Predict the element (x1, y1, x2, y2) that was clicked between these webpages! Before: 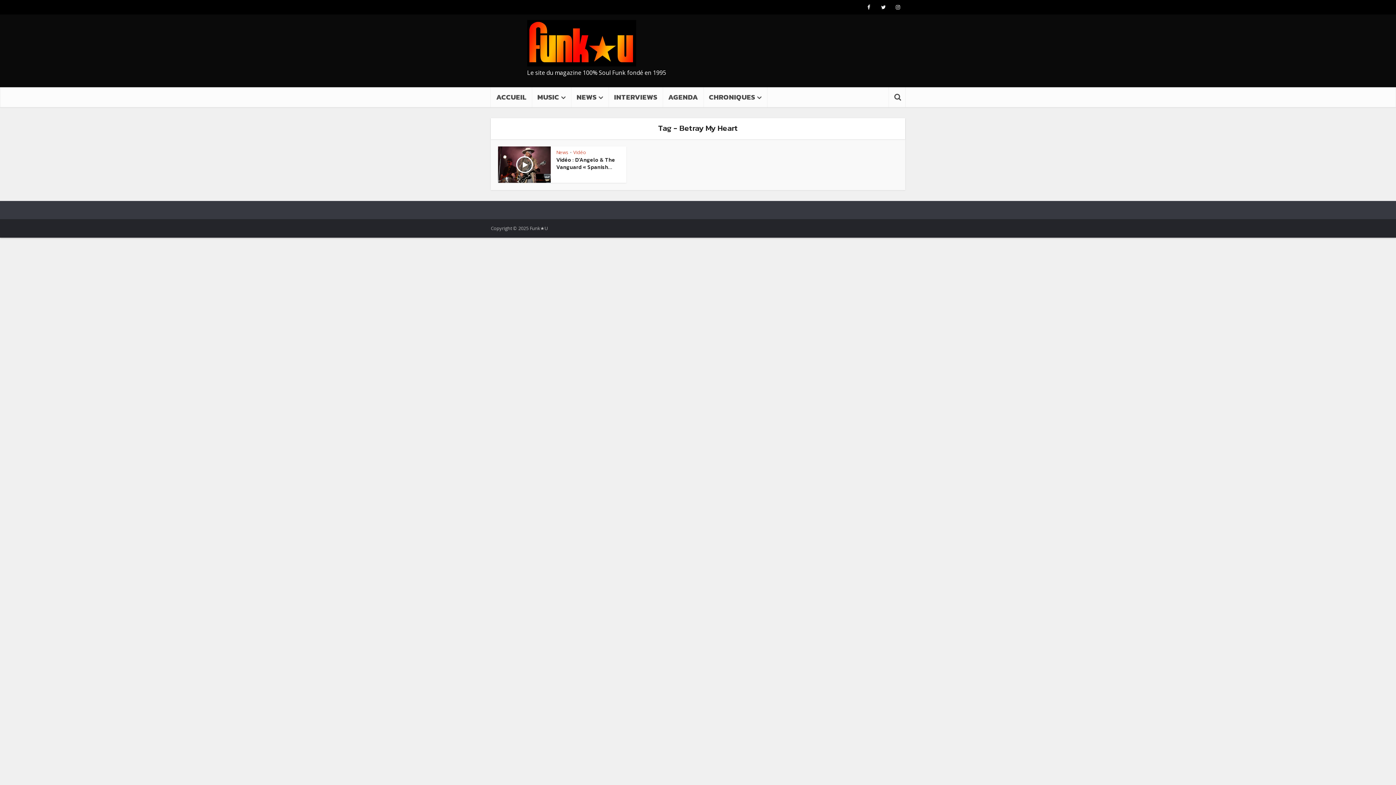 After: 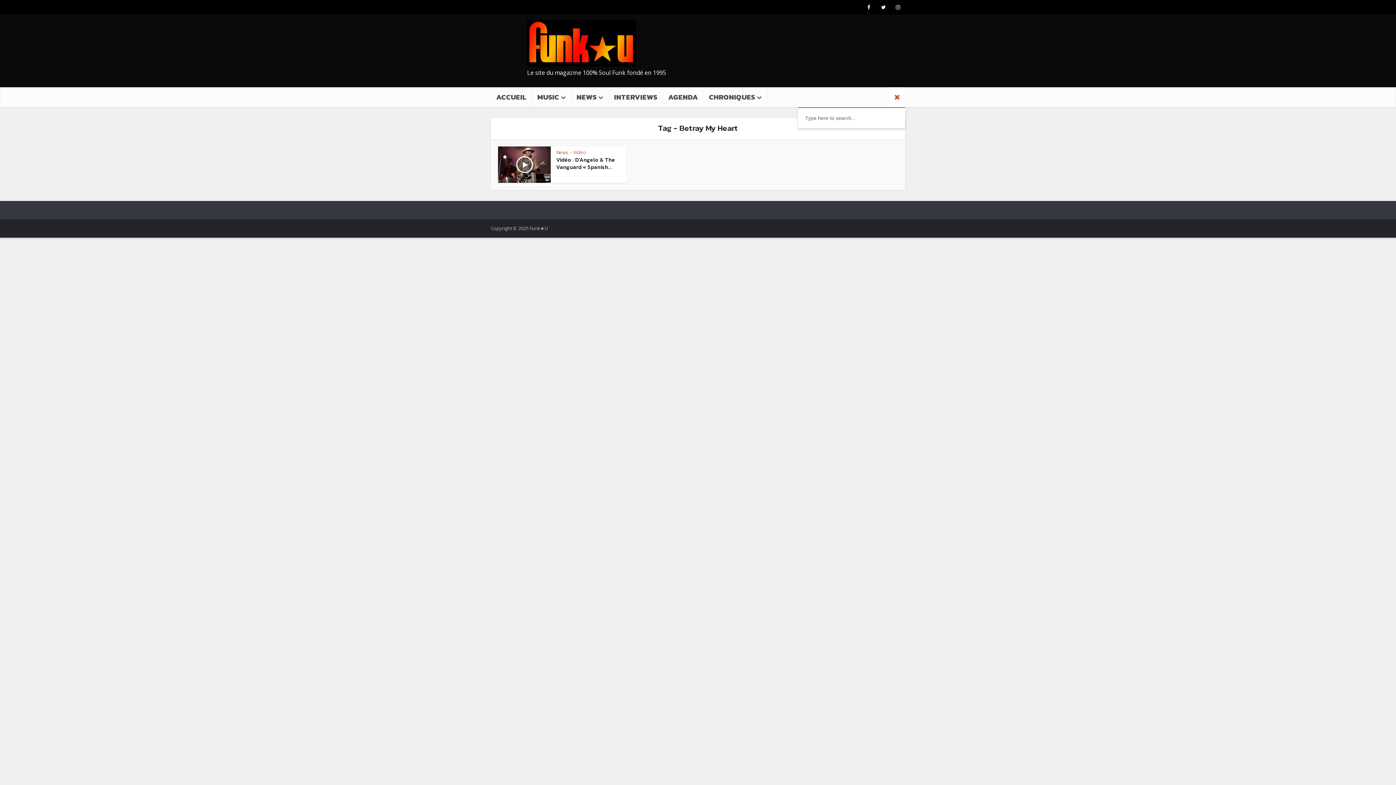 Action: bbox: (889, 87, 905, 107)